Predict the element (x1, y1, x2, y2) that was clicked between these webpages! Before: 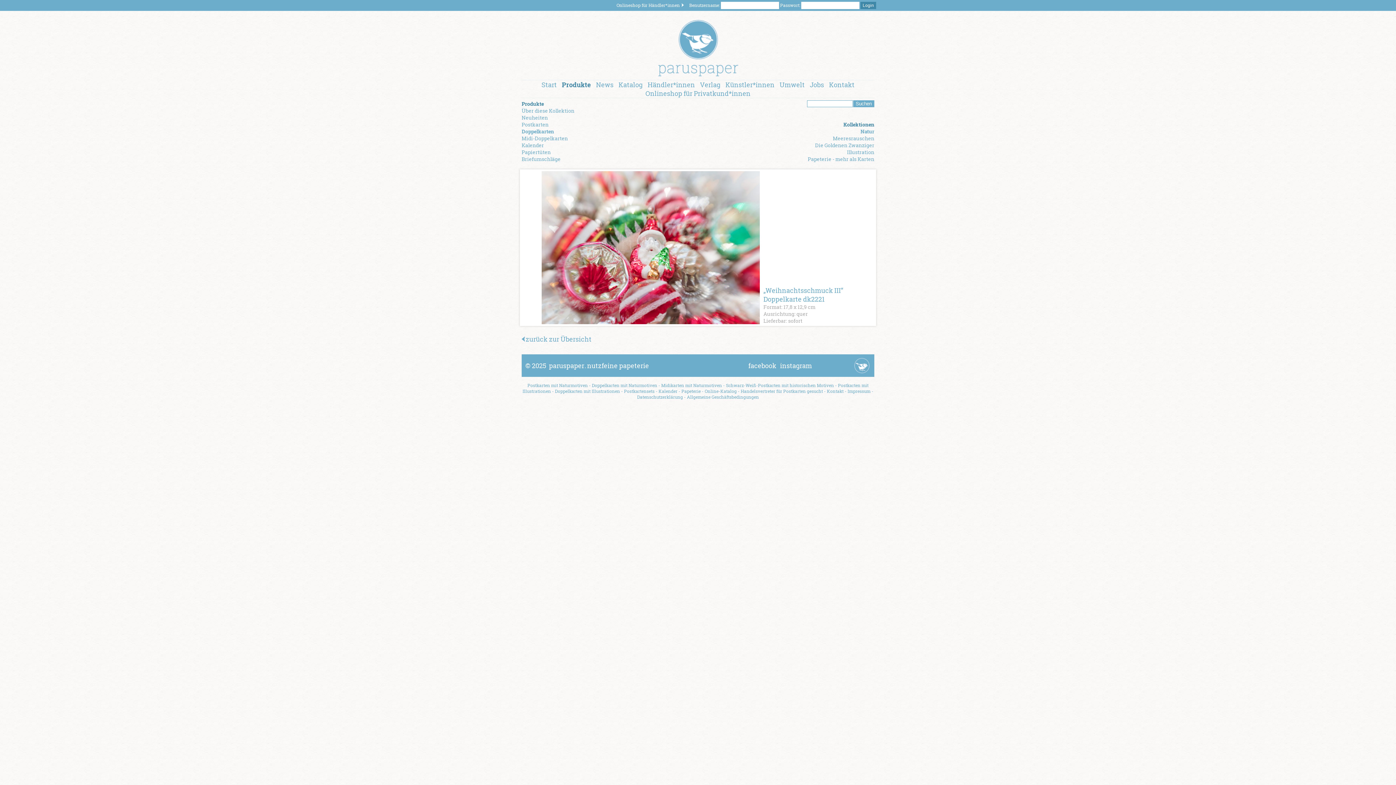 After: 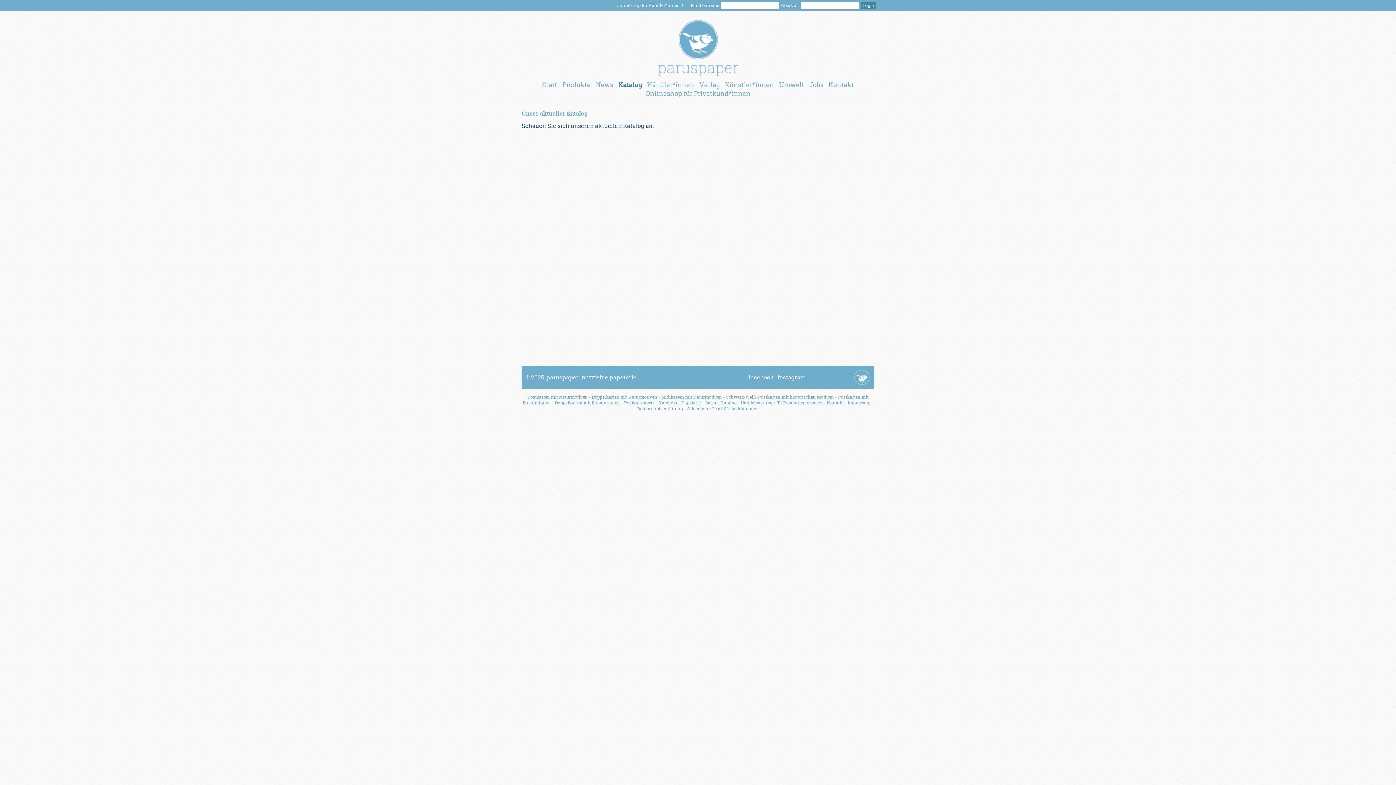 Action: bbox: (618, 80, 642, 89) label: Katalog